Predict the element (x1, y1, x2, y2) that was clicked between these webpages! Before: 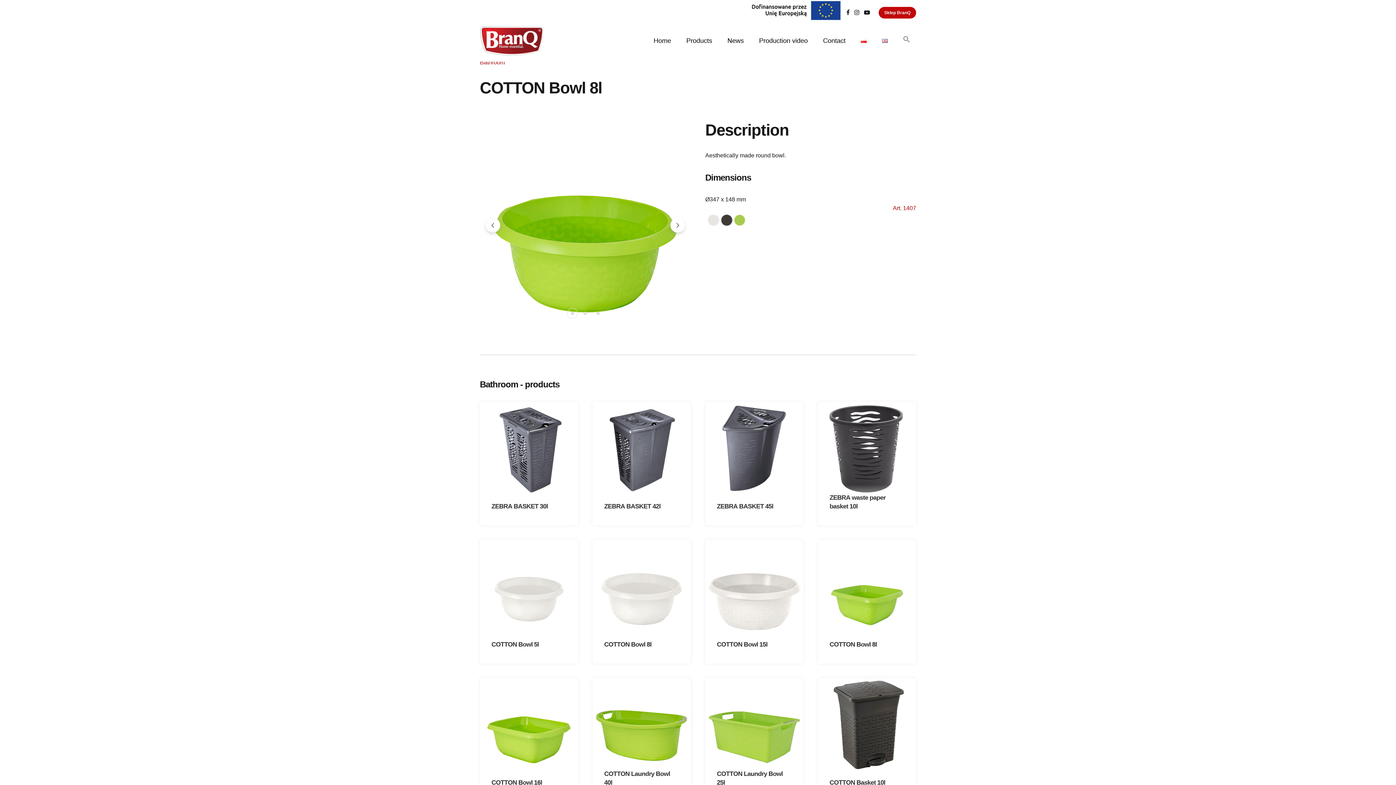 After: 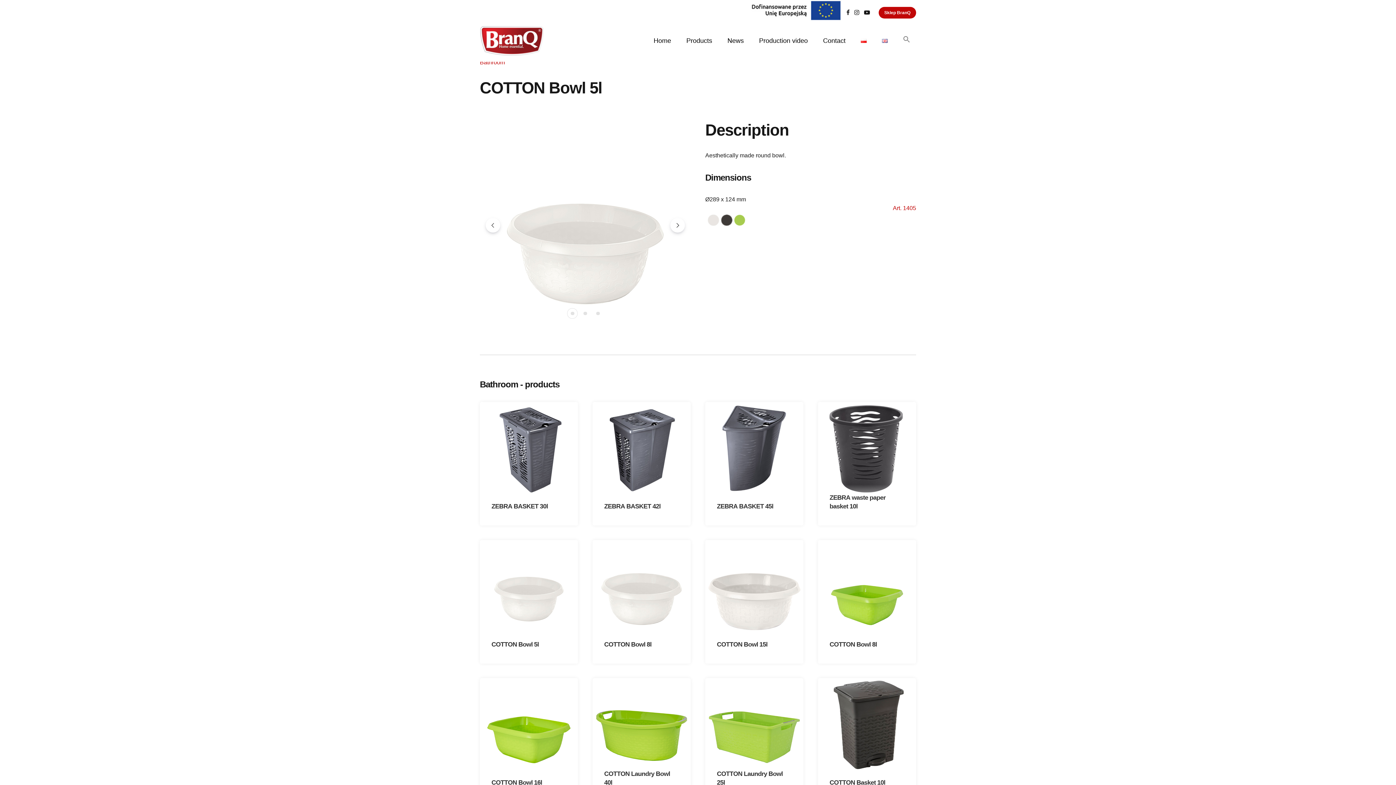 Action: label: COTTON Bowl 5l bbox: (491, 641, 538, 648)